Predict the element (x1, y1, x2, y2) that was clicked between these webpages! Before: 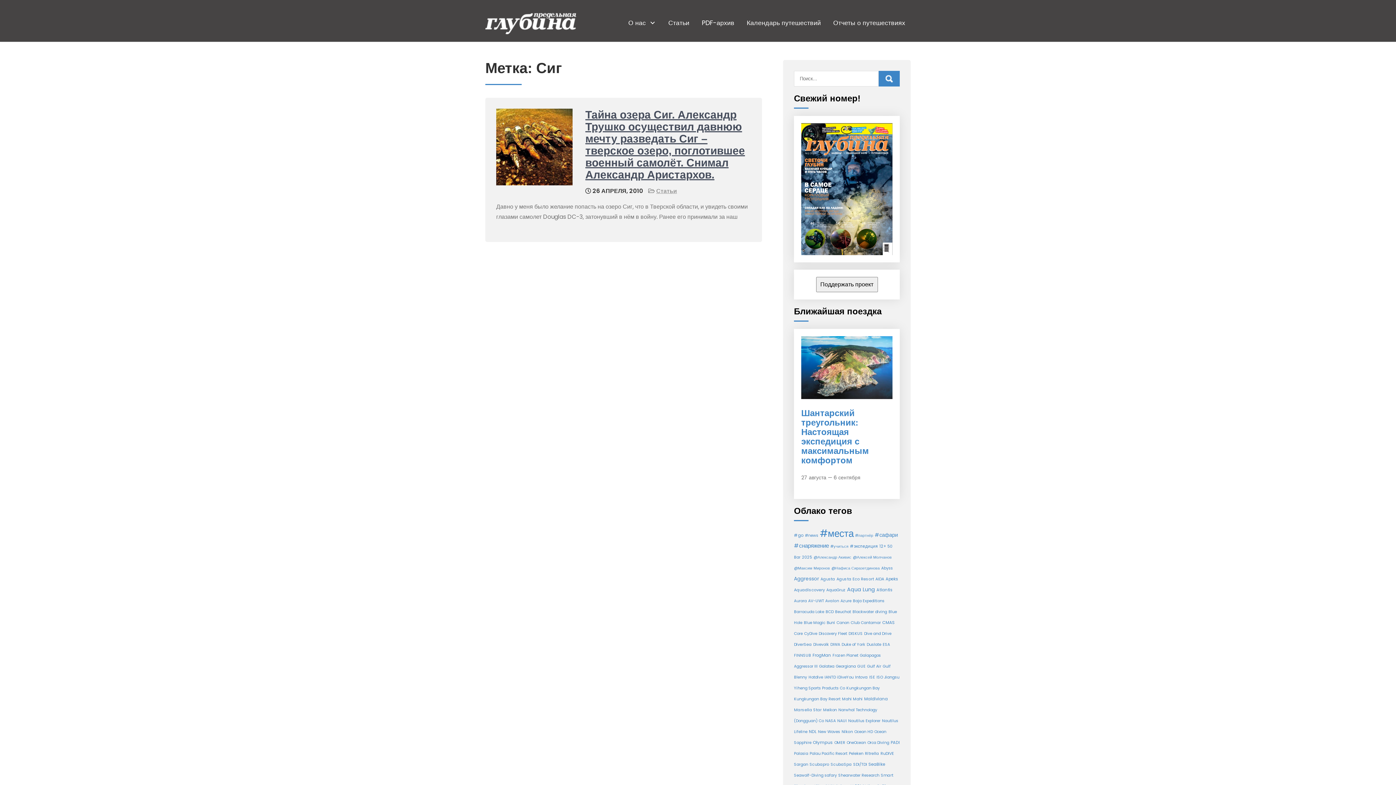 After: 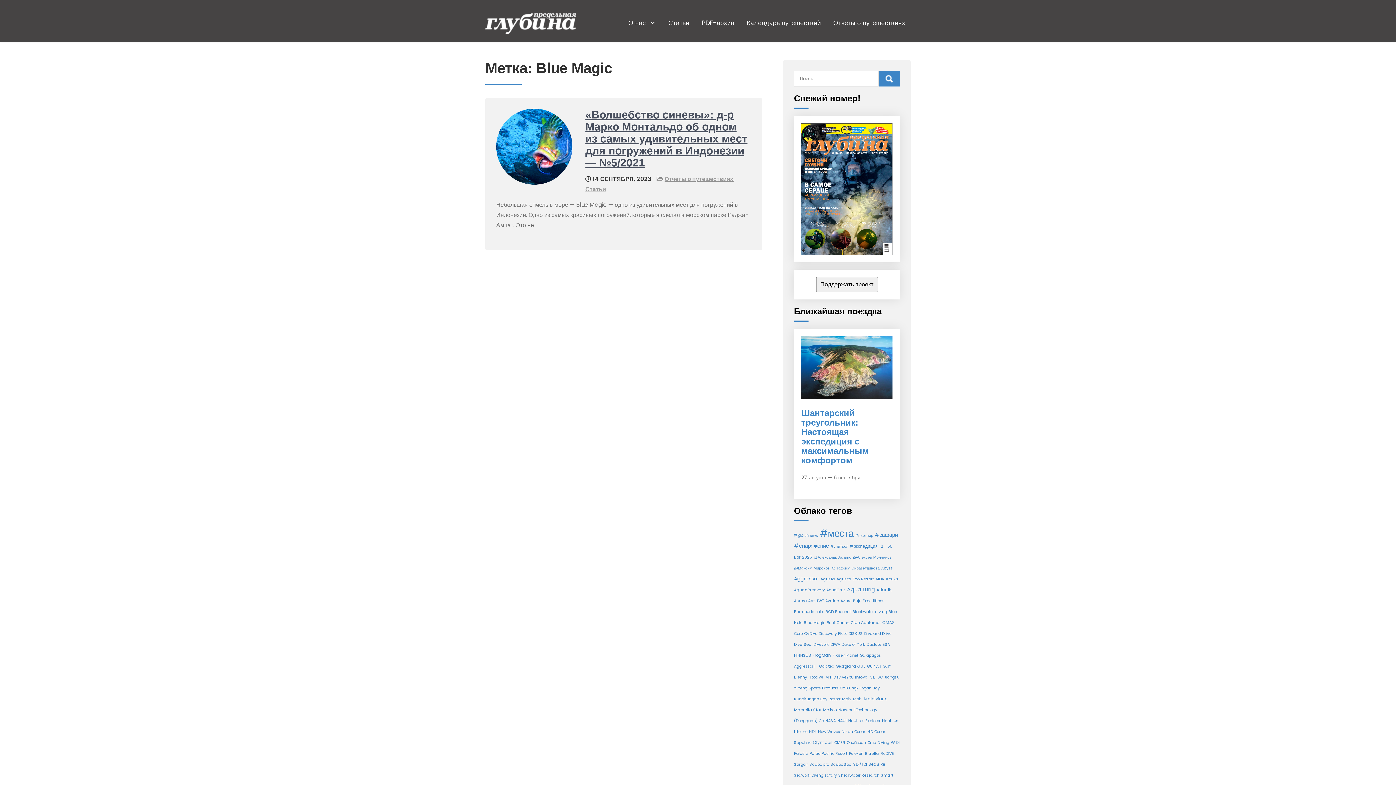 Action: label: Blue Magic bbox: (804, 620, 825, 625)